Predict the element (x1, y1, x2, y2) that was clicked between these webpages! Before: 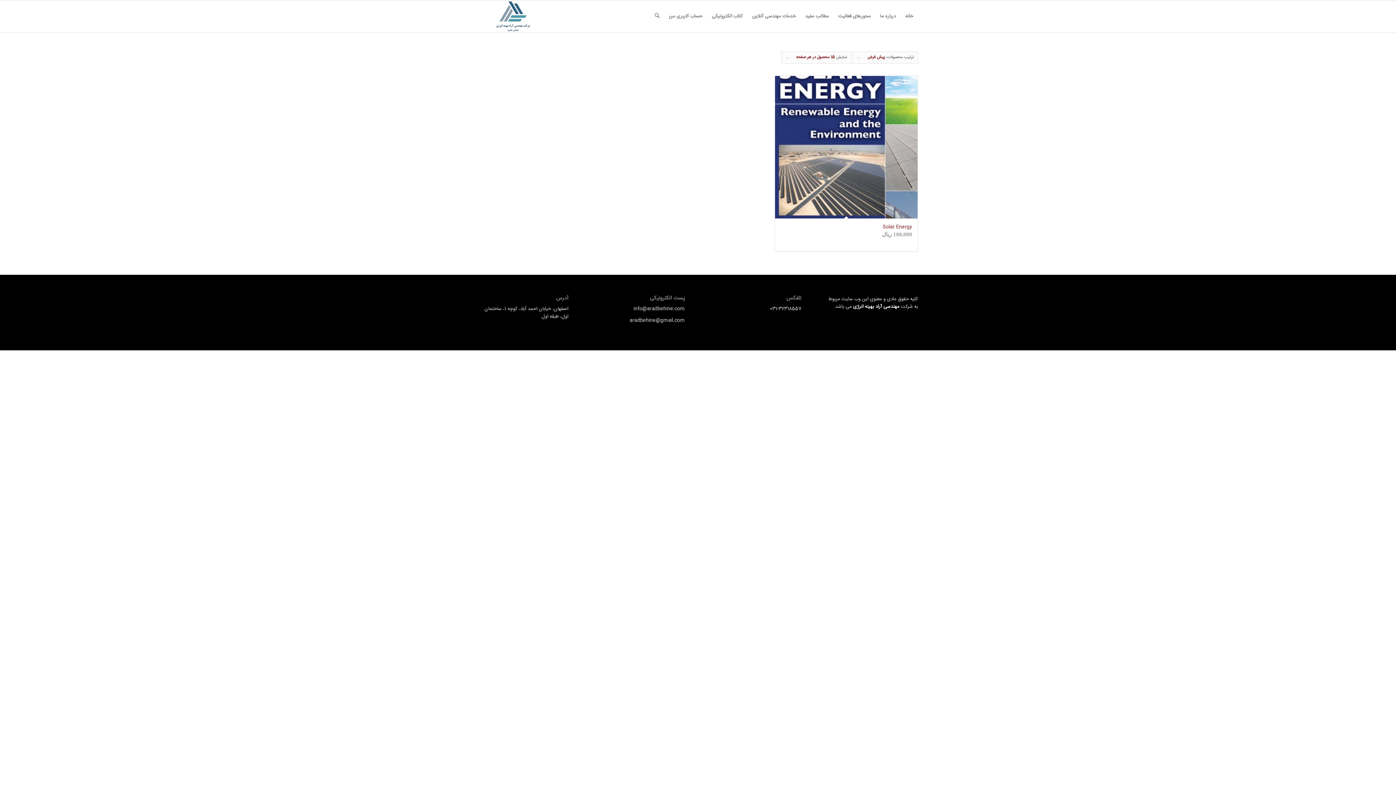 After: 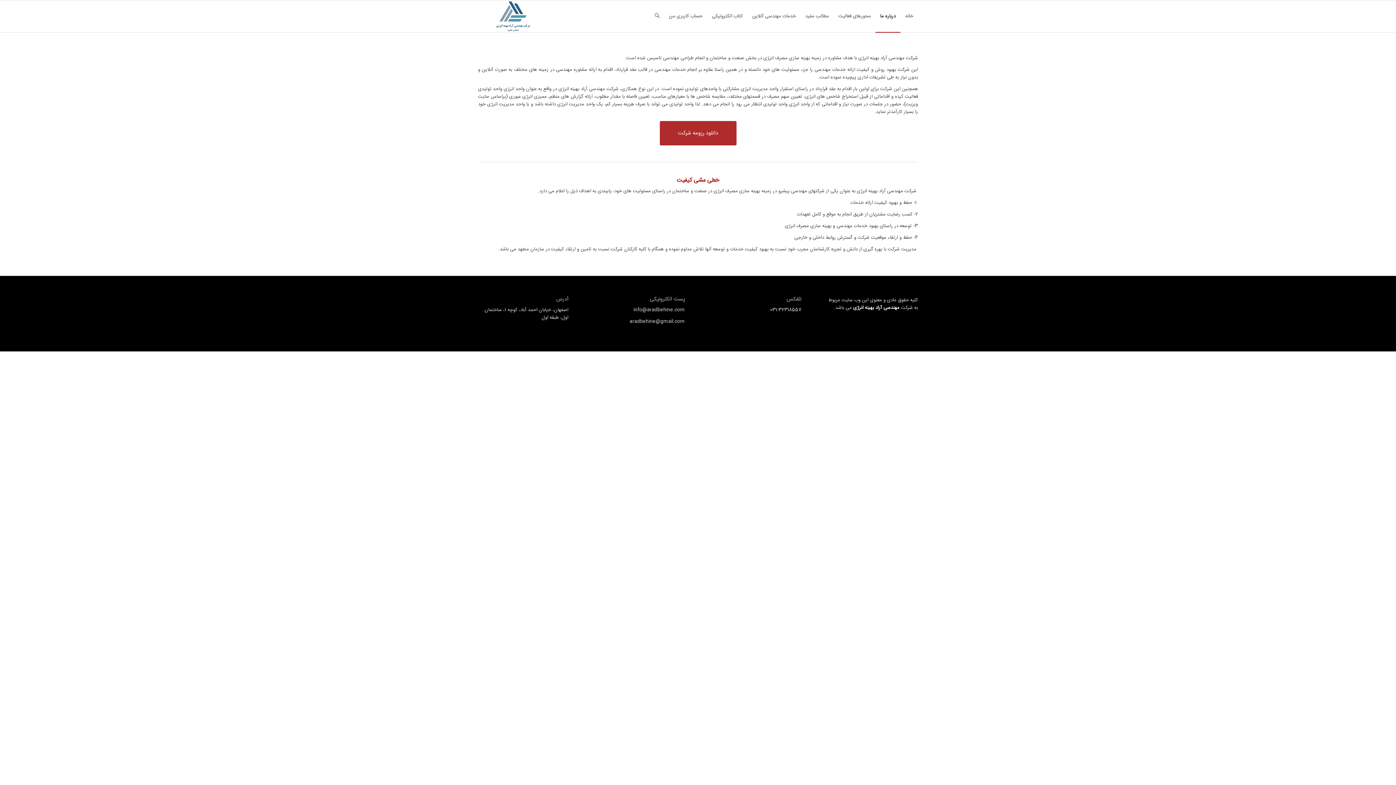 Action: label: درباره ما bbox: (875, 0, 900, 32)